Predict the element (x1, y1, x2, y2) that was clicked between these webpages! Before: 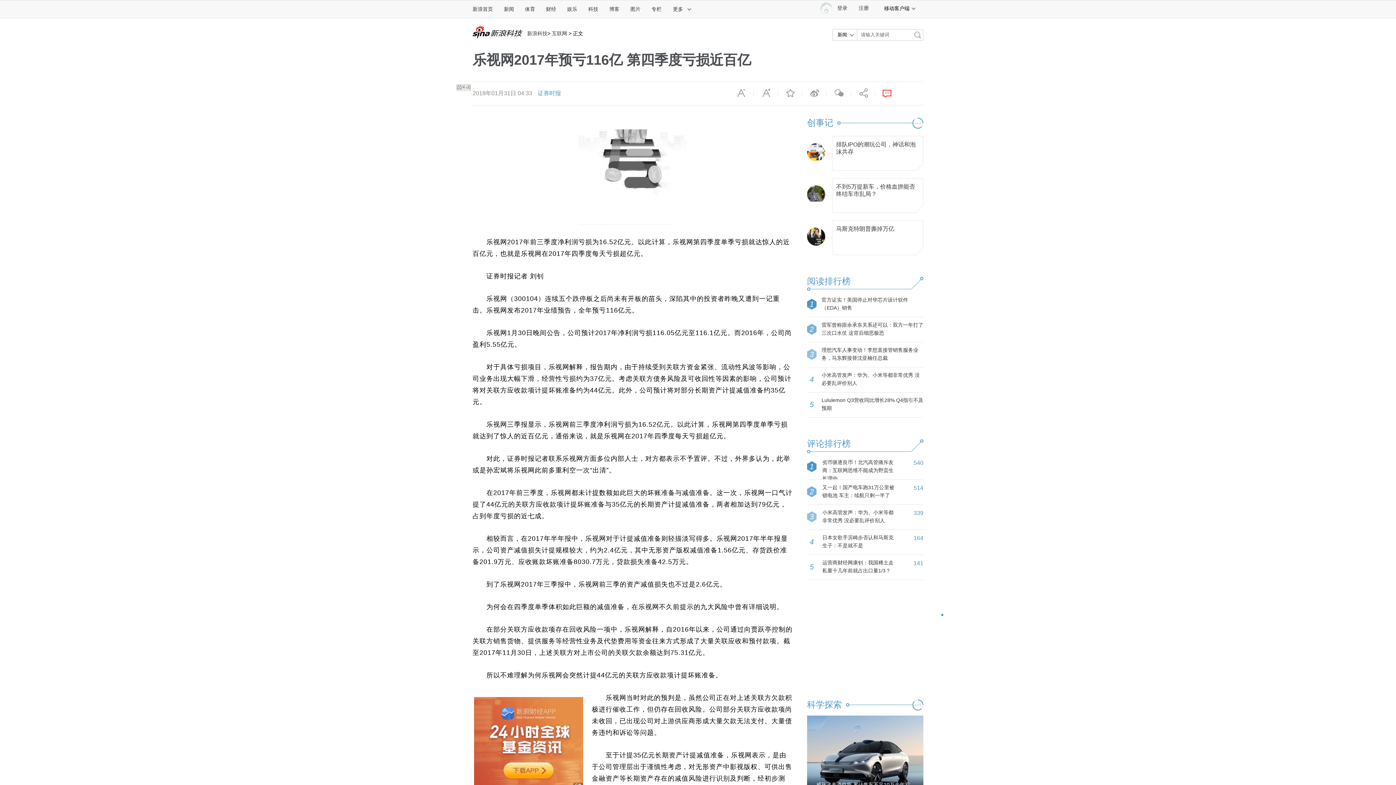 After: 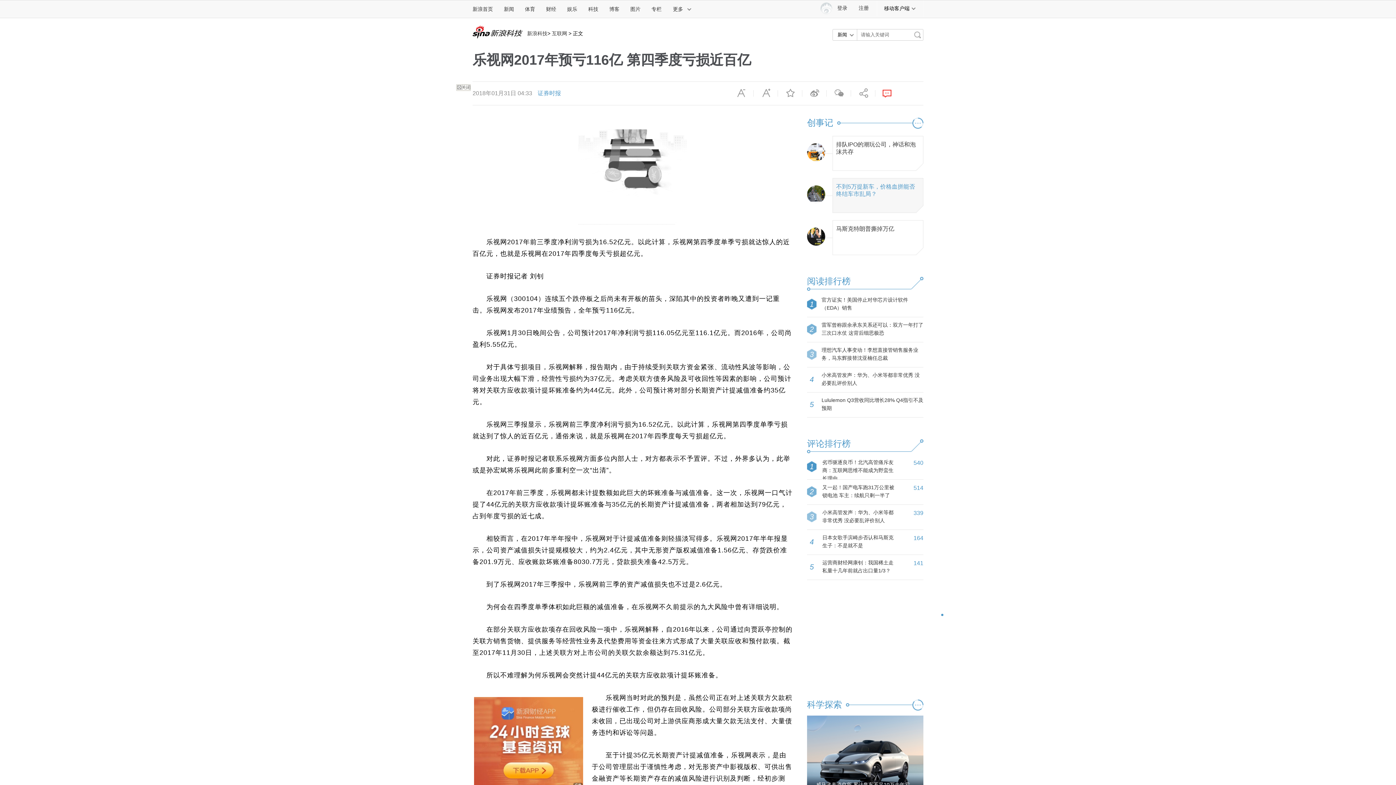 Action: label: 不到5万提新车，价格血拼能否终结车市乱局？ bbox: (836, 183, 918, 200)